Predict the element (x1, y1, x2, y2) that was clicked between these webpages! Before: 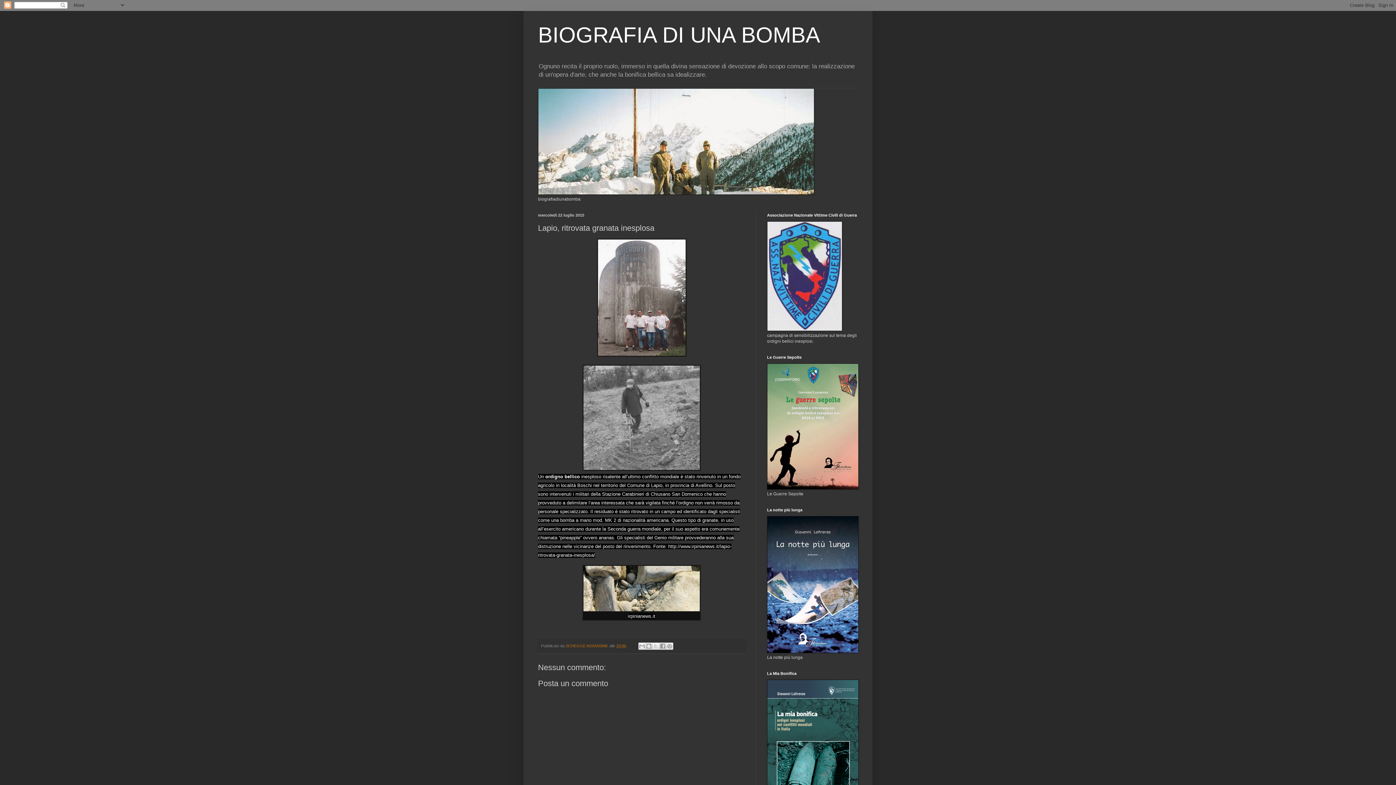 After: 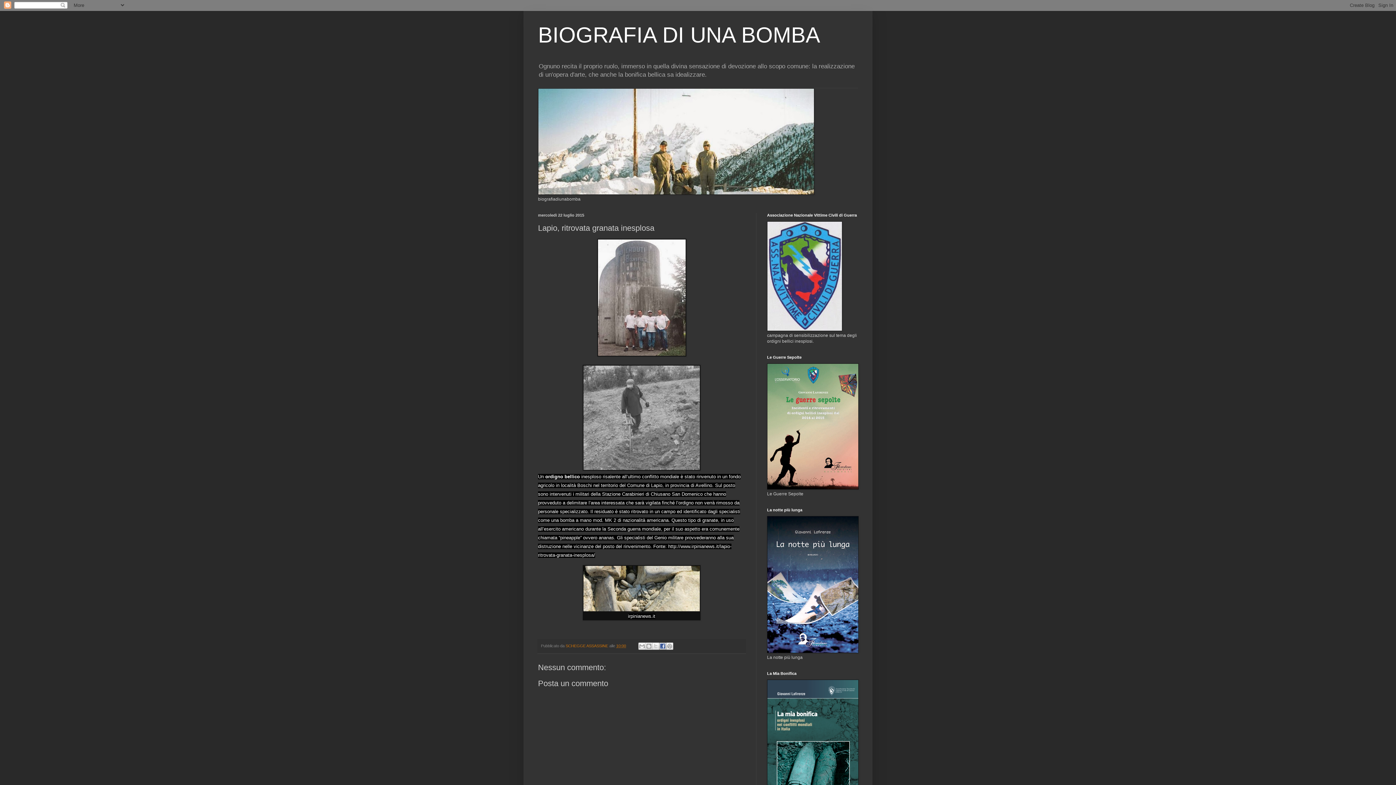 Action: bbox: (659, 642, 666, 650) label: Condividi su Facebook